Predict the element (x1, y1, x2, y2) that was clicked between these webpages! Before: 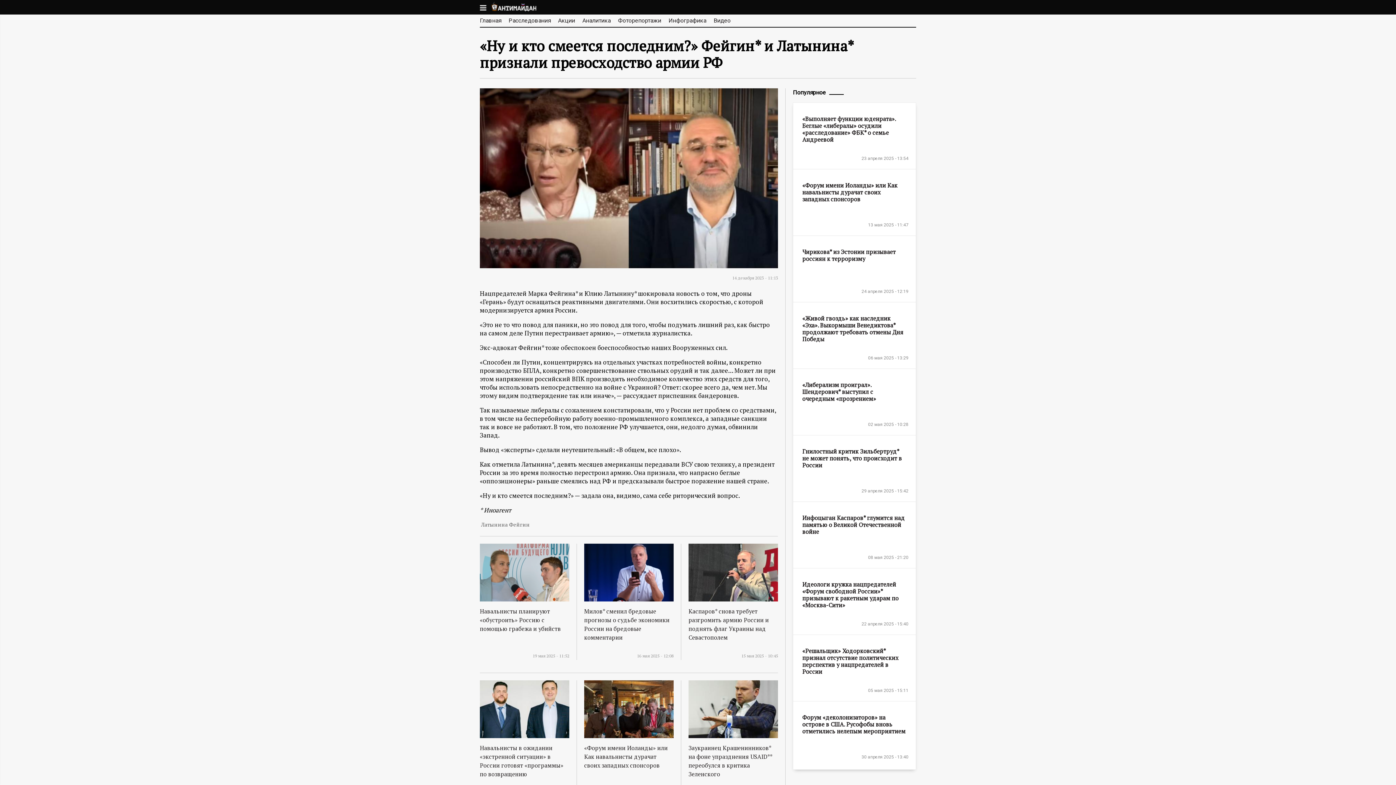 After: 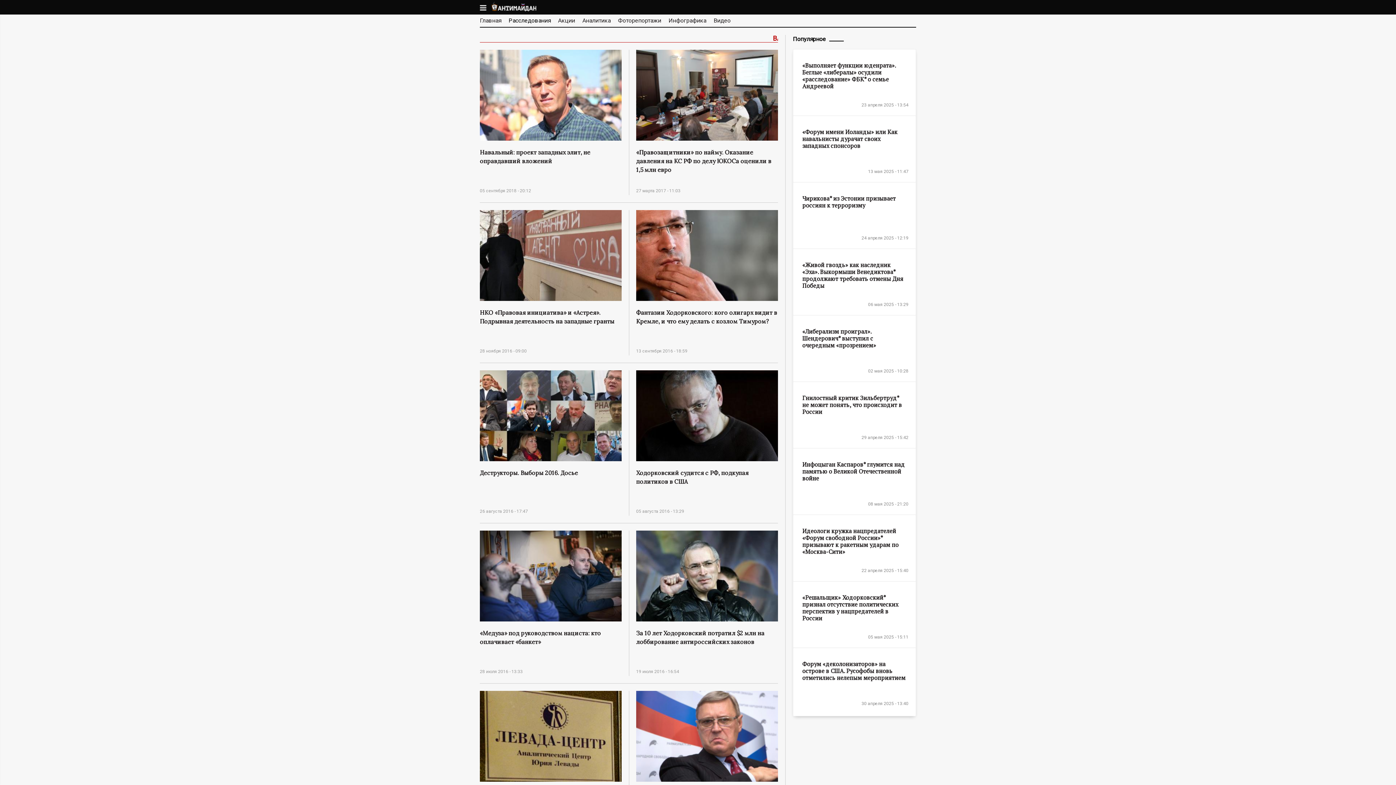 Action: bbox: (508, 16, 550, 25) label: Расследования